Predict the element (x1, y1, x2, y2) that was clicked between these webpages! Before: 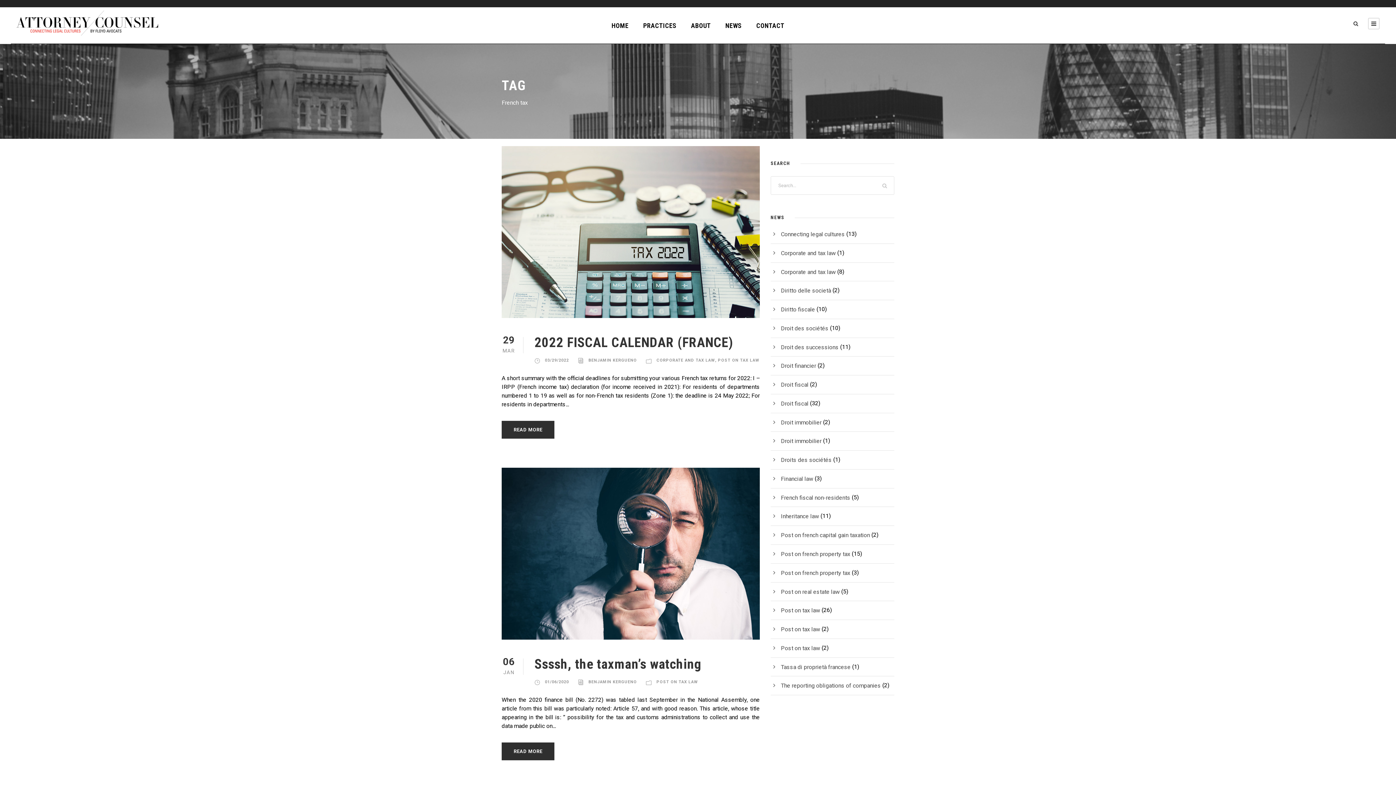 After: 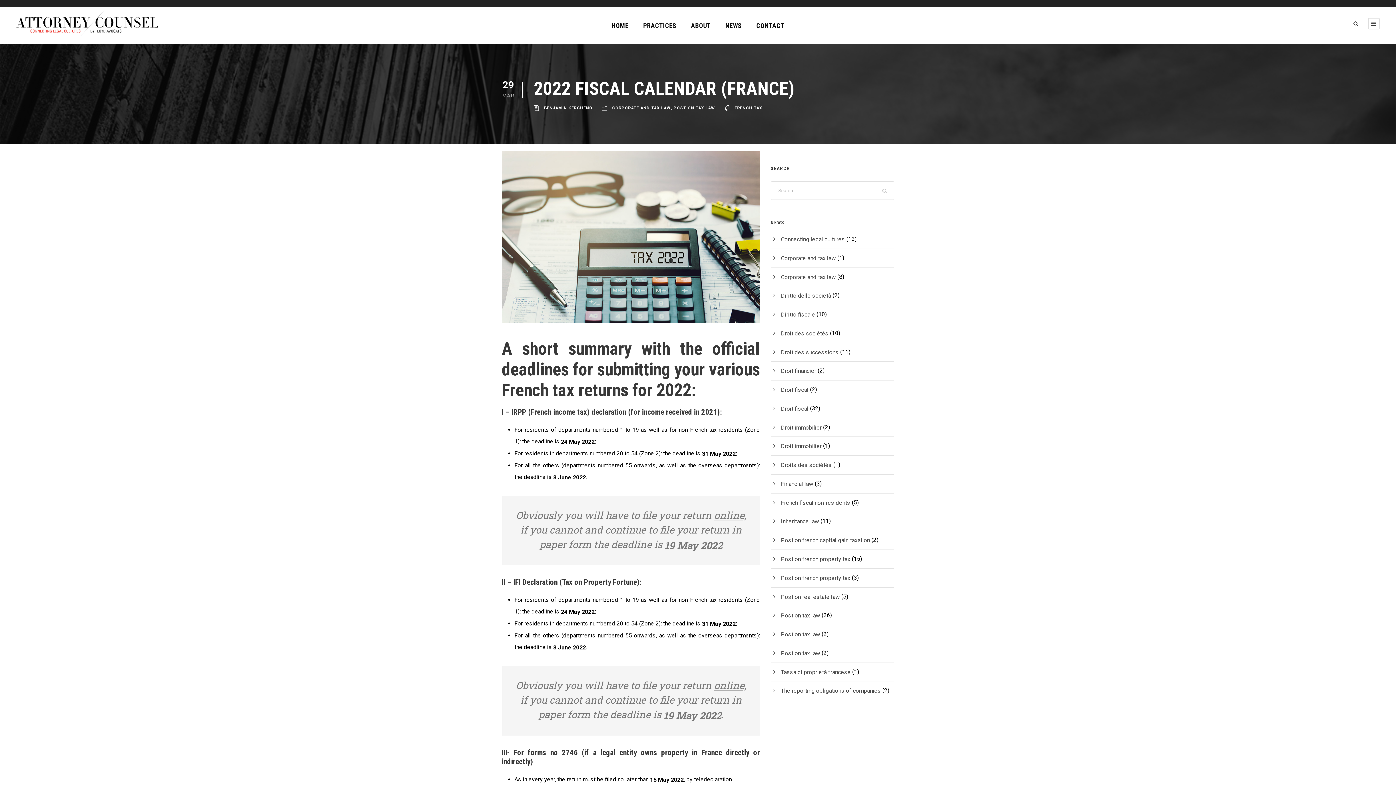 Action: label: 2022 FISCAL CALENDAR (FRANCE) bbox: (534, 335, 733, 350)